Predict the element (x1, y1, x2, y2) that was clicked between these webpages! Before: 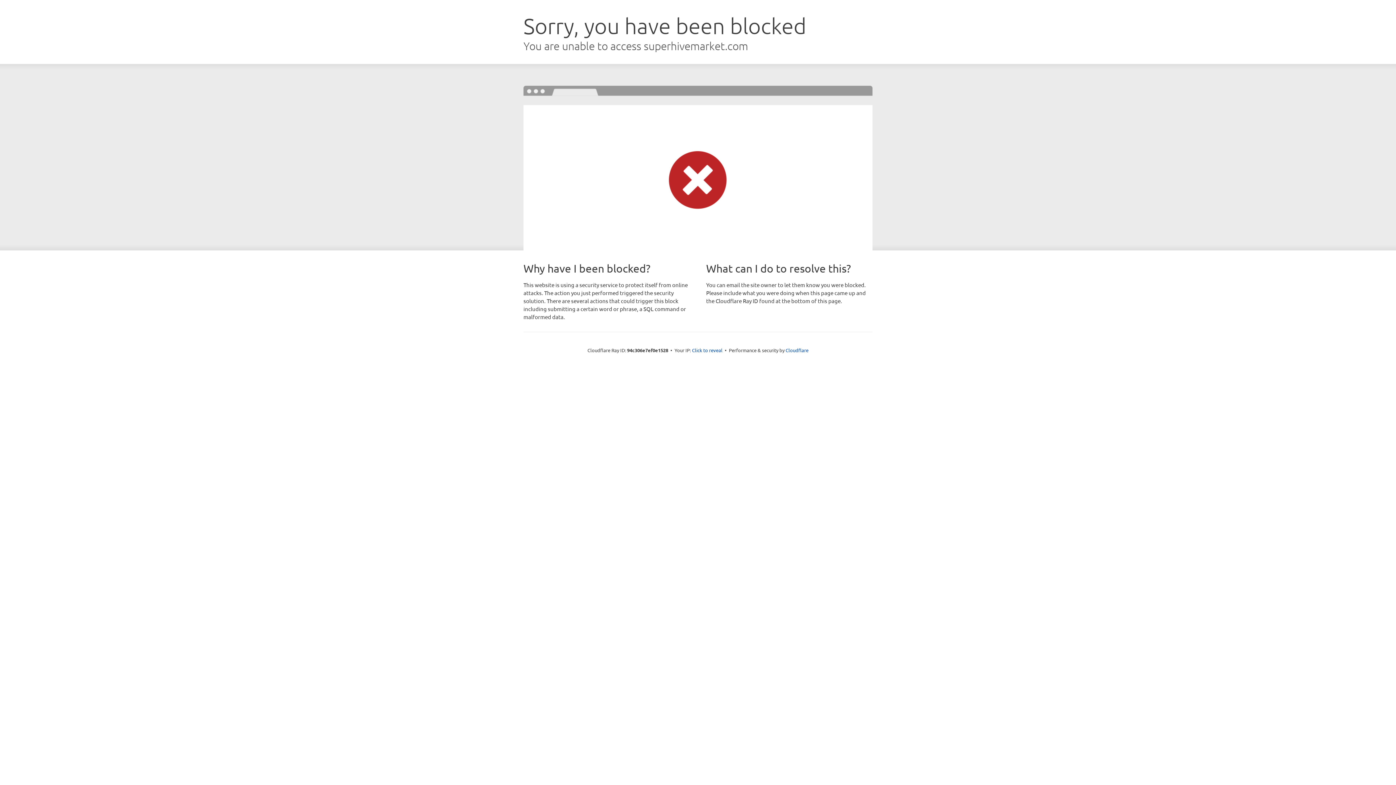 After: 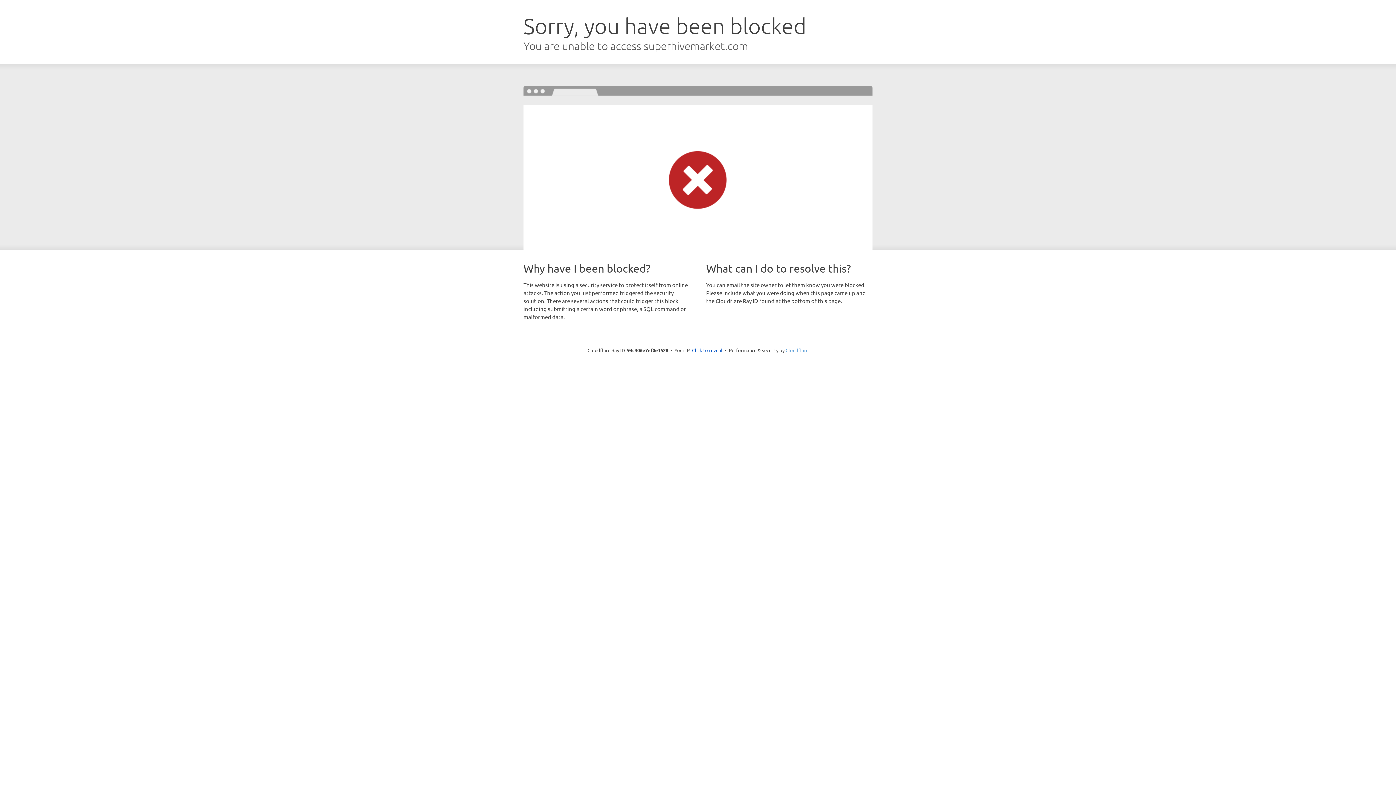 Action: label: Cloudflare bbox: (785, 347, 808, 353)